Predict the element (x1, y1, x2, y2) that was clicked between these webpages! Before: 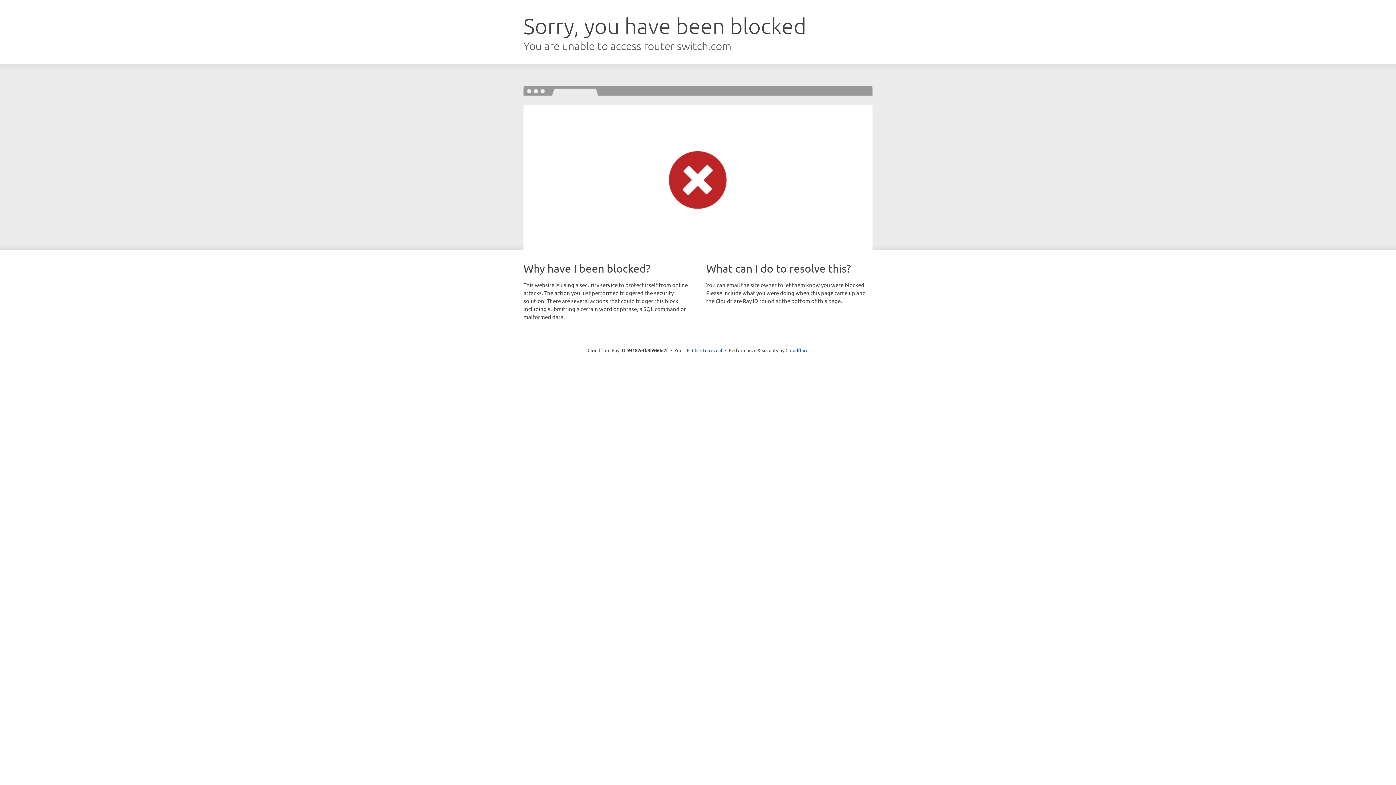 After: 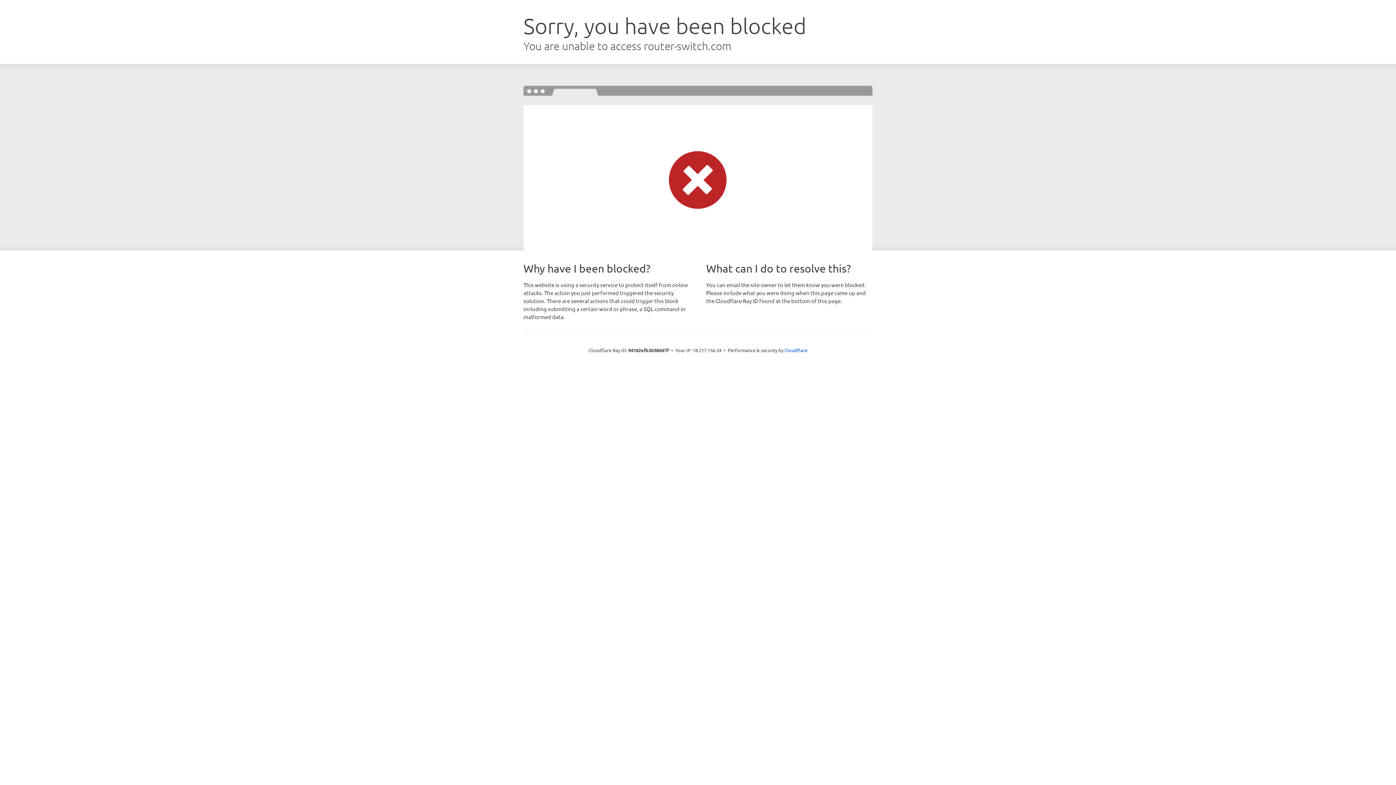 Action: label: Click to reveal bbox: (692, 346, 722, 353)